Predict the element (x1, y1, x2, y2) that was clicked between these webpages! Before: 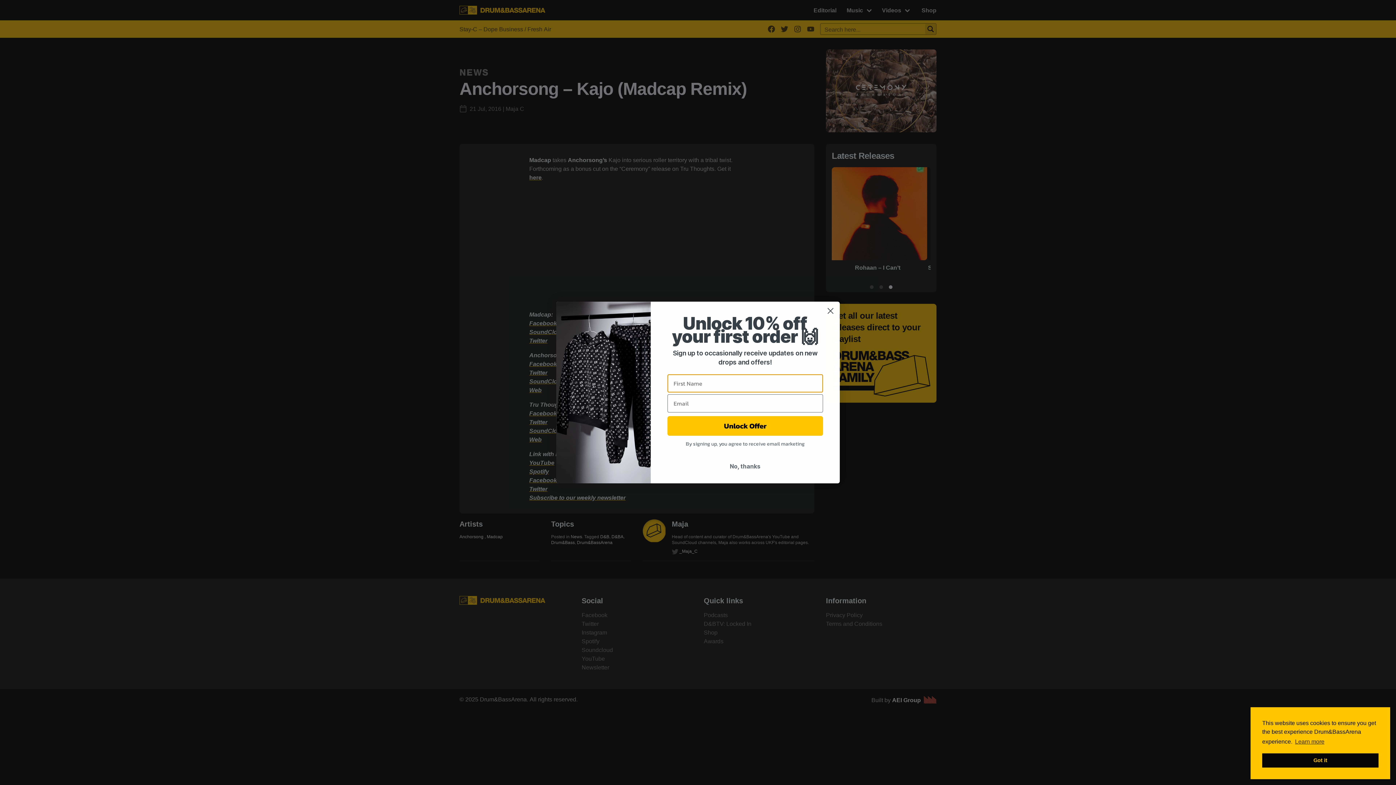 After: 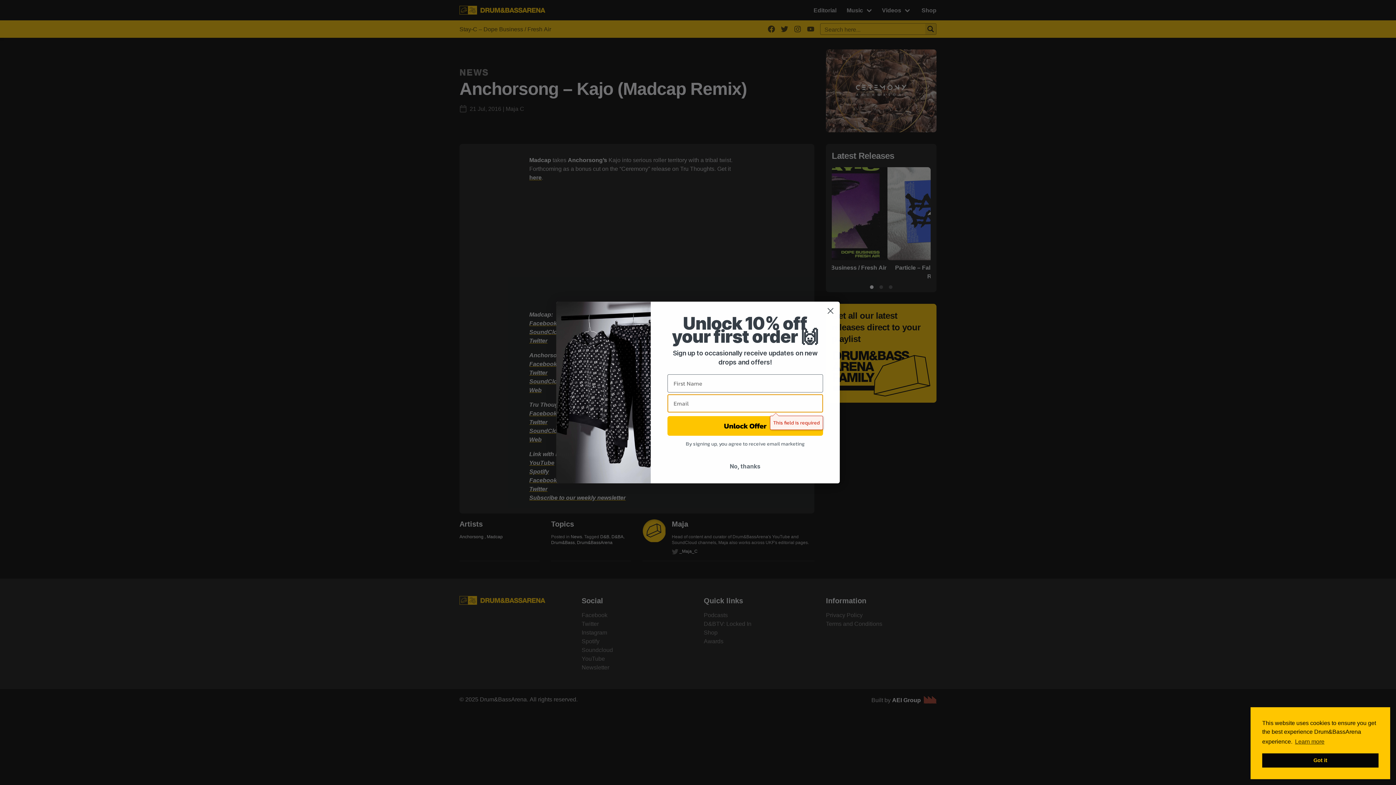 Action: label: Unlock Offer bbox: (667, 416, 823, 436)